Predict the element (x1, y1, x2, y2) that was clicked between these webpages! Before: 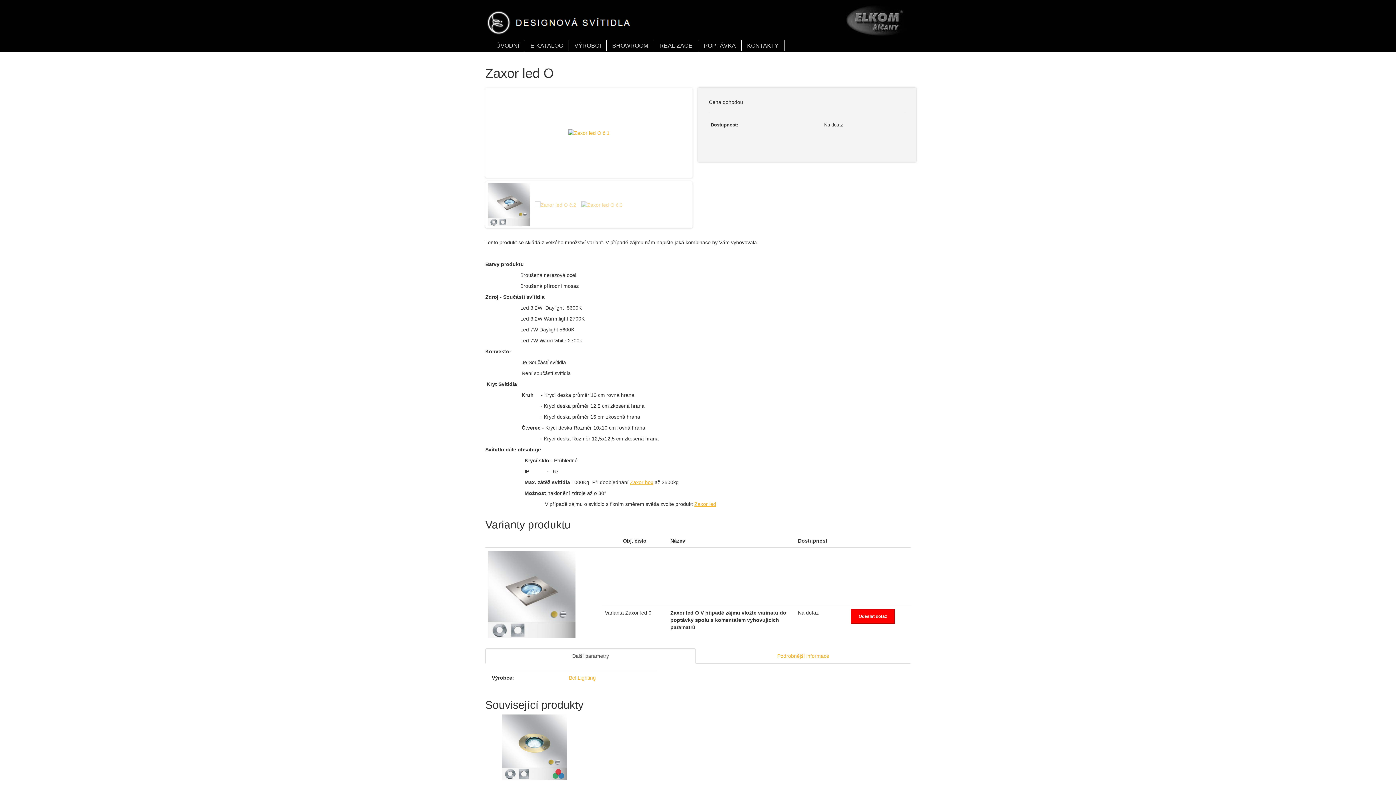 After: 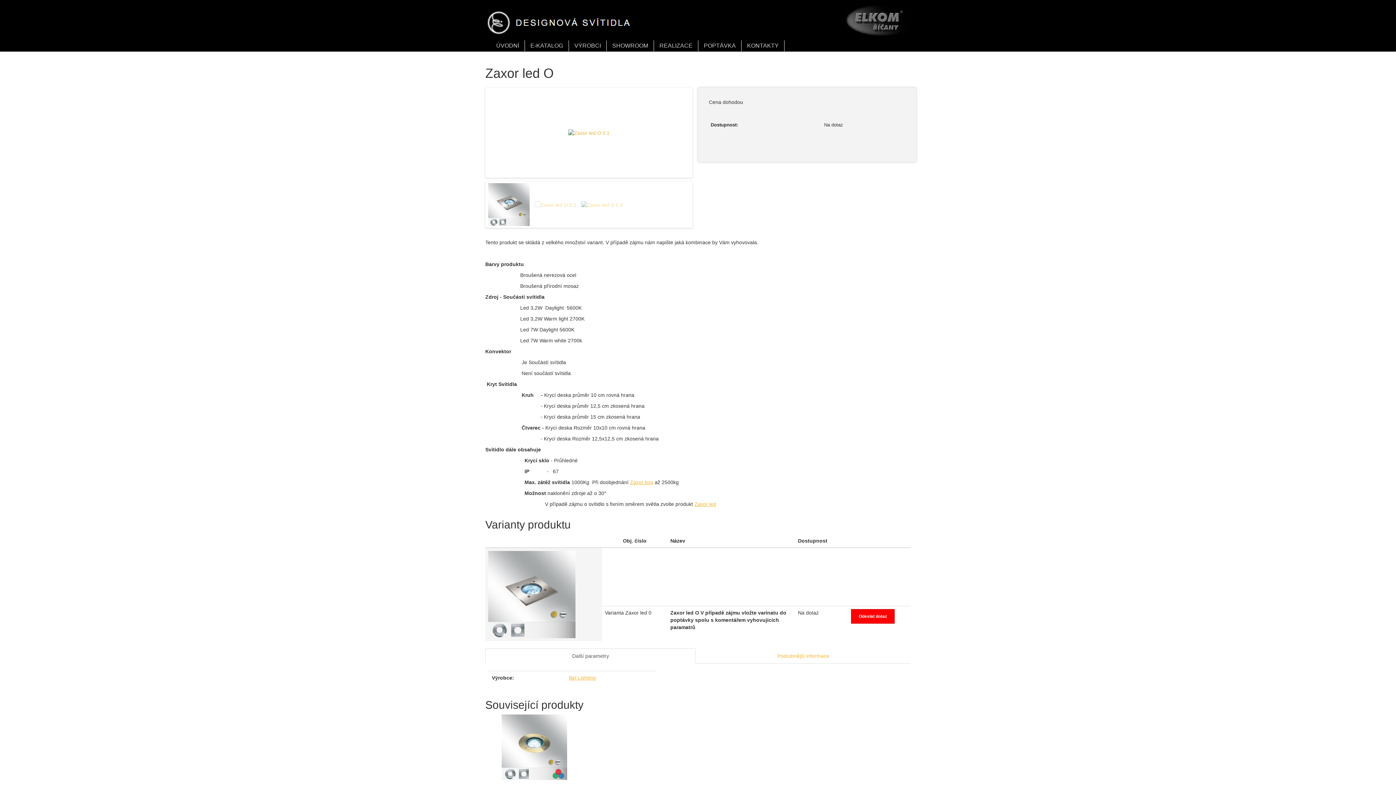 Action: bbox: (488, 591, 575, 597)